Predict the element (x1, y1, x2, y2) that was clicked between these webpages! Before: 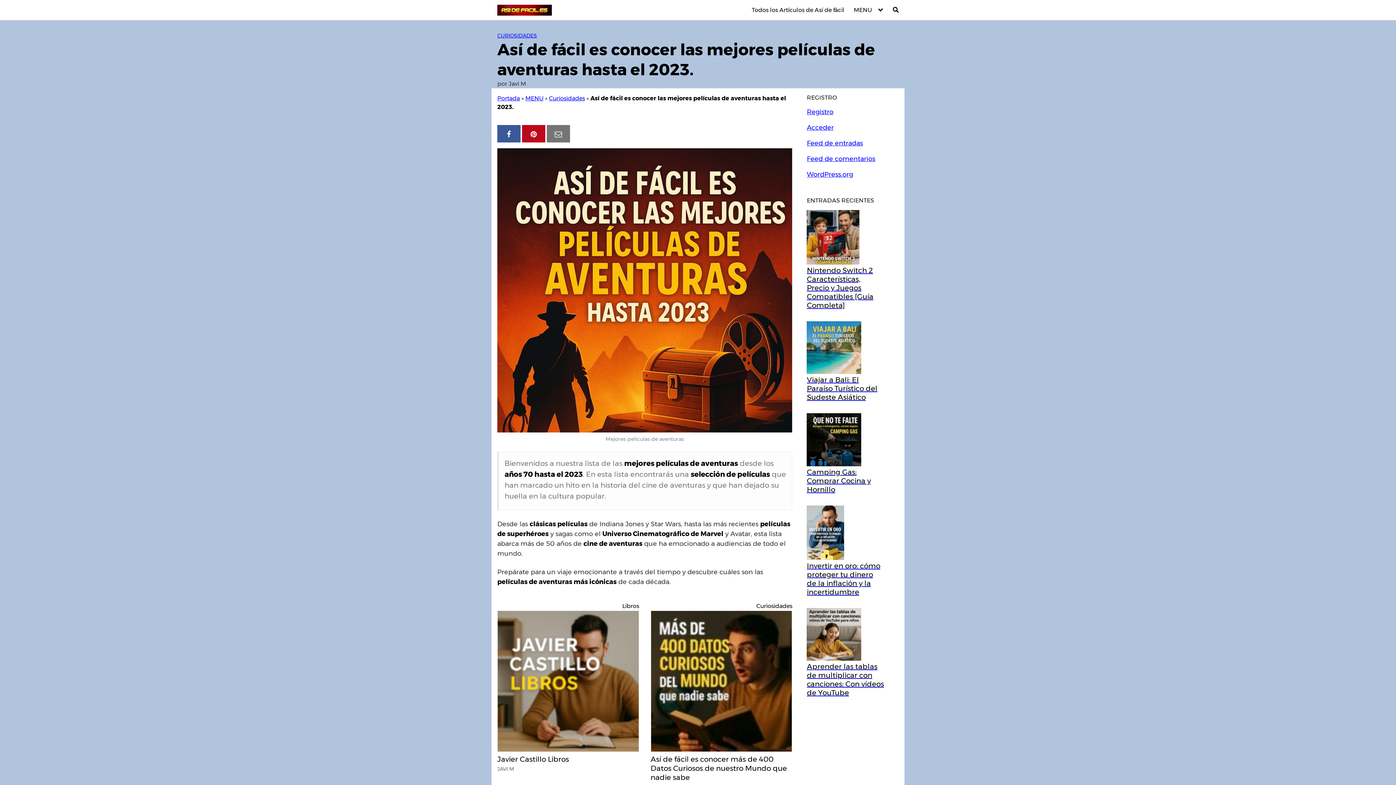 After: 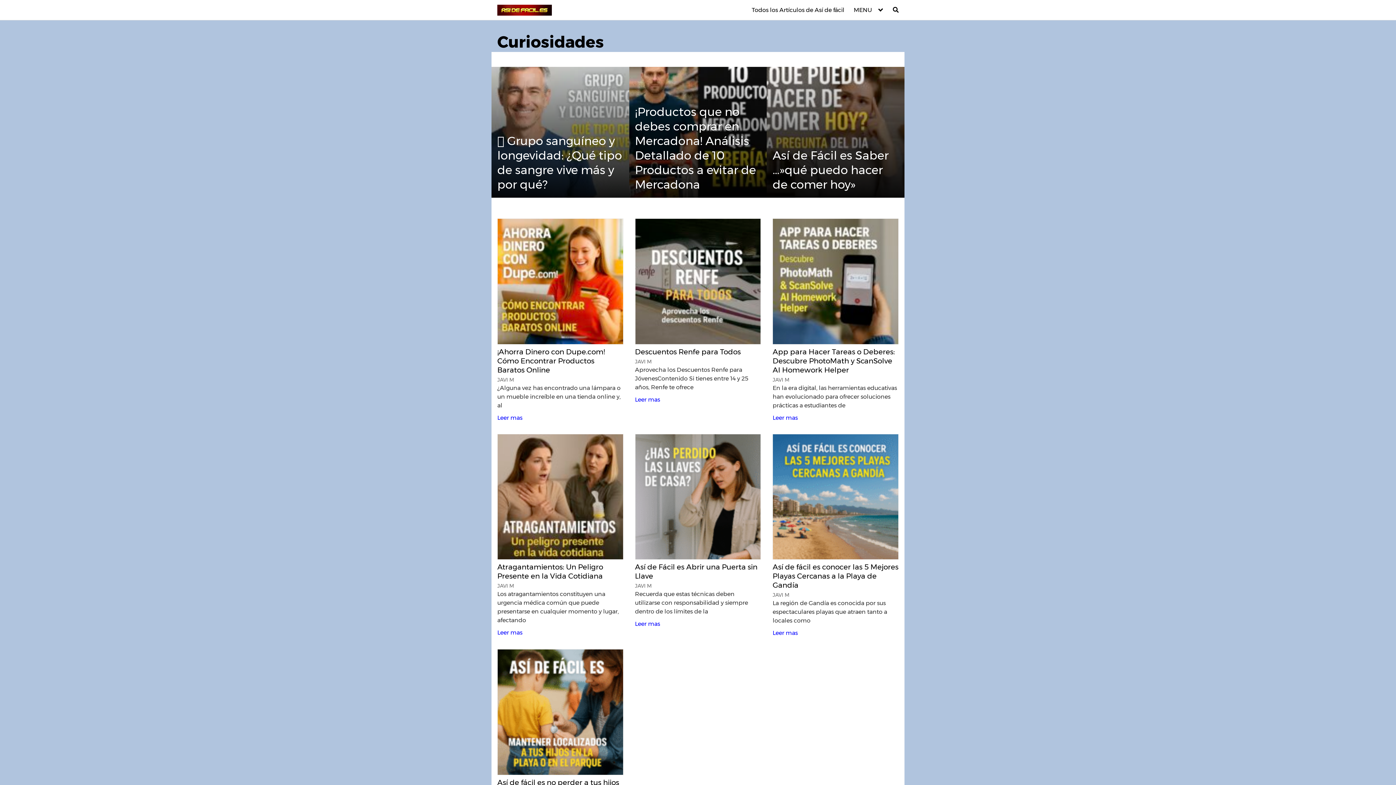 Action: bbox: (756, 602, 792, 609) label: Curiosidades